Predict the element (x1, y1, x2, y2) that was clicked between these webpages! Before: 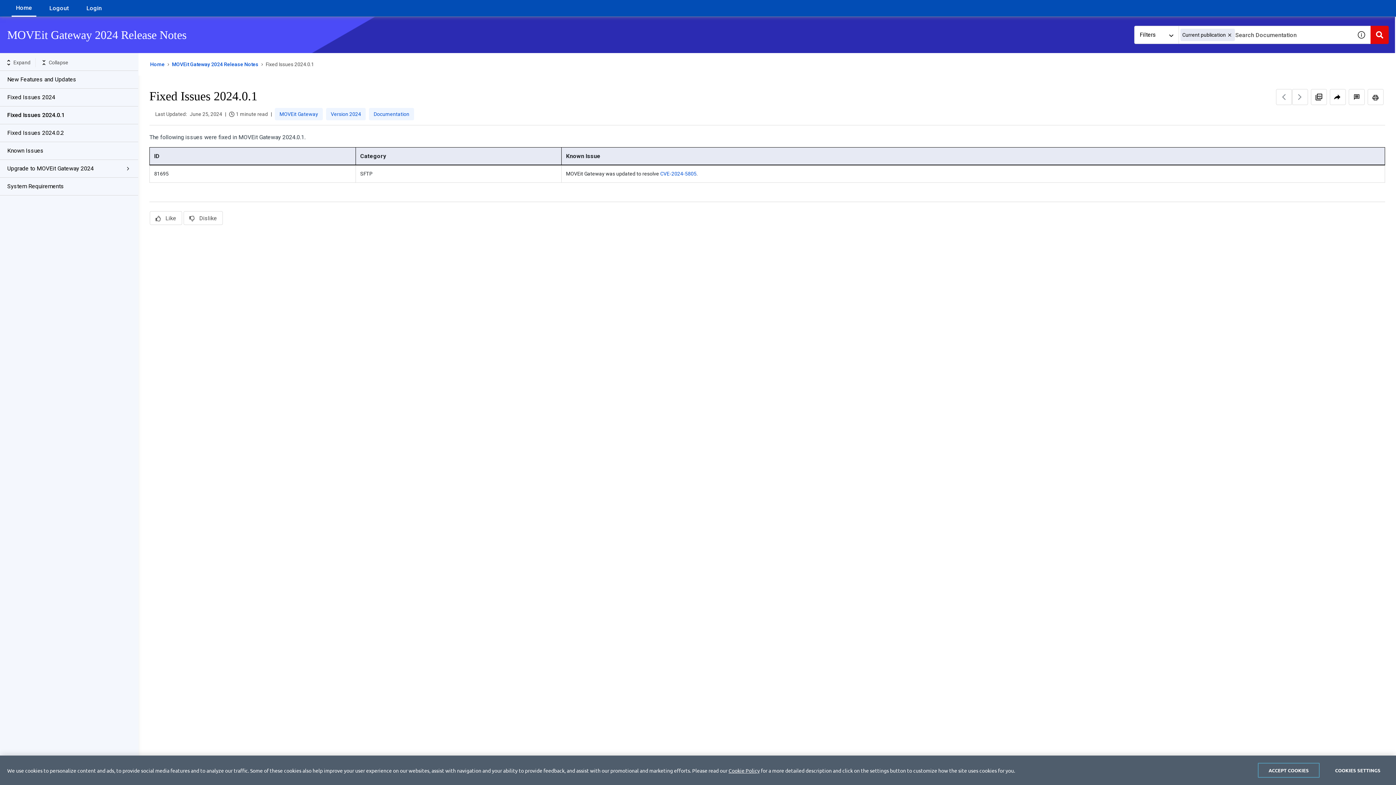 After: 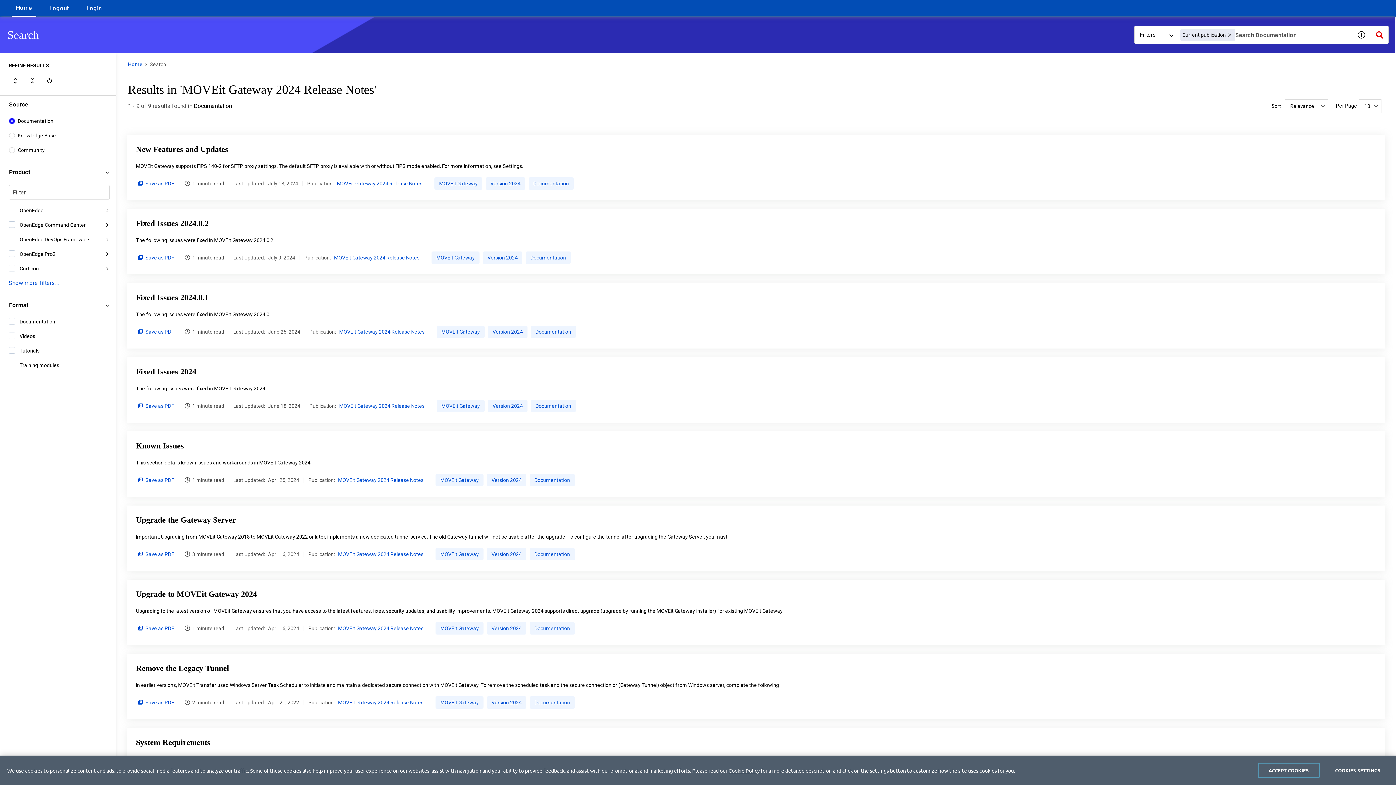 Action: label: Search Documentation bbox: (1370, 25, 1389, 44)